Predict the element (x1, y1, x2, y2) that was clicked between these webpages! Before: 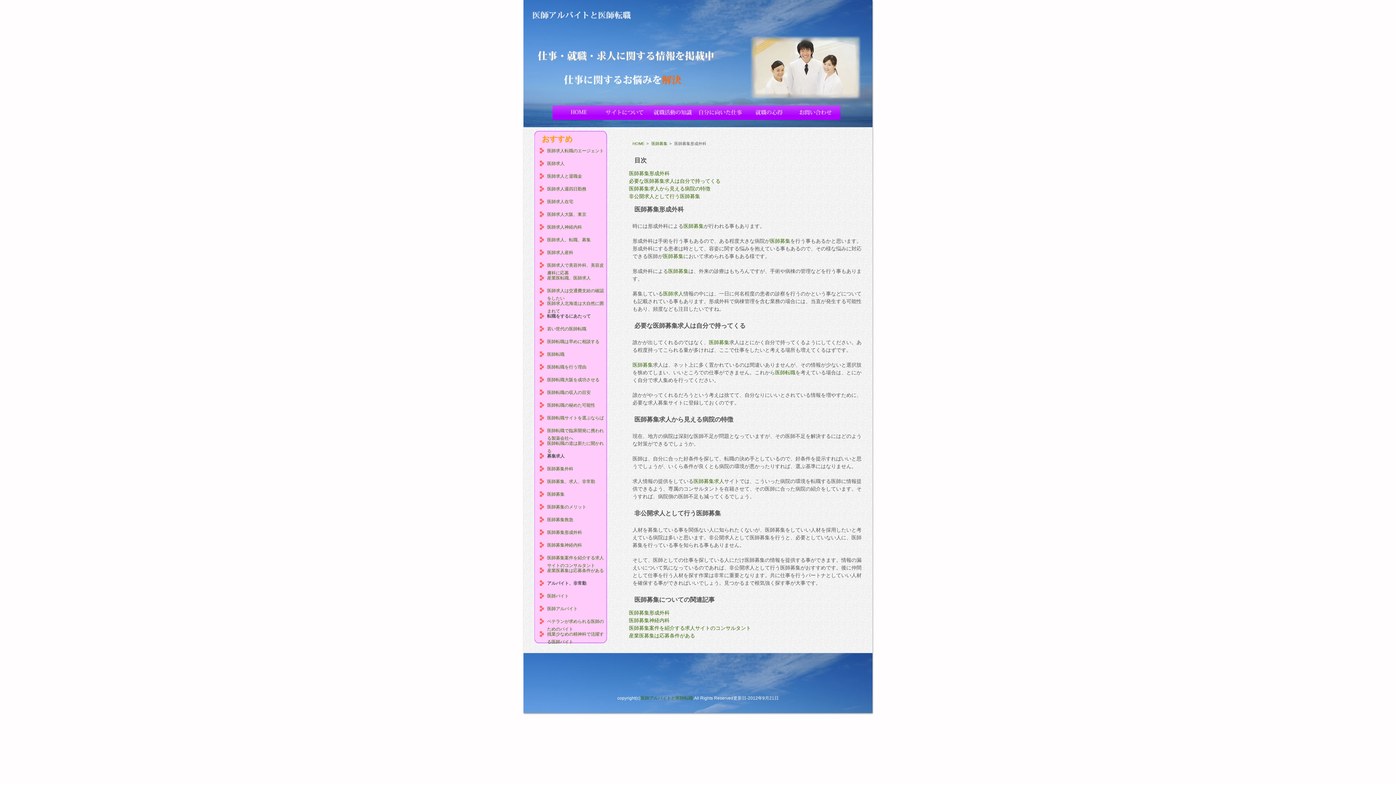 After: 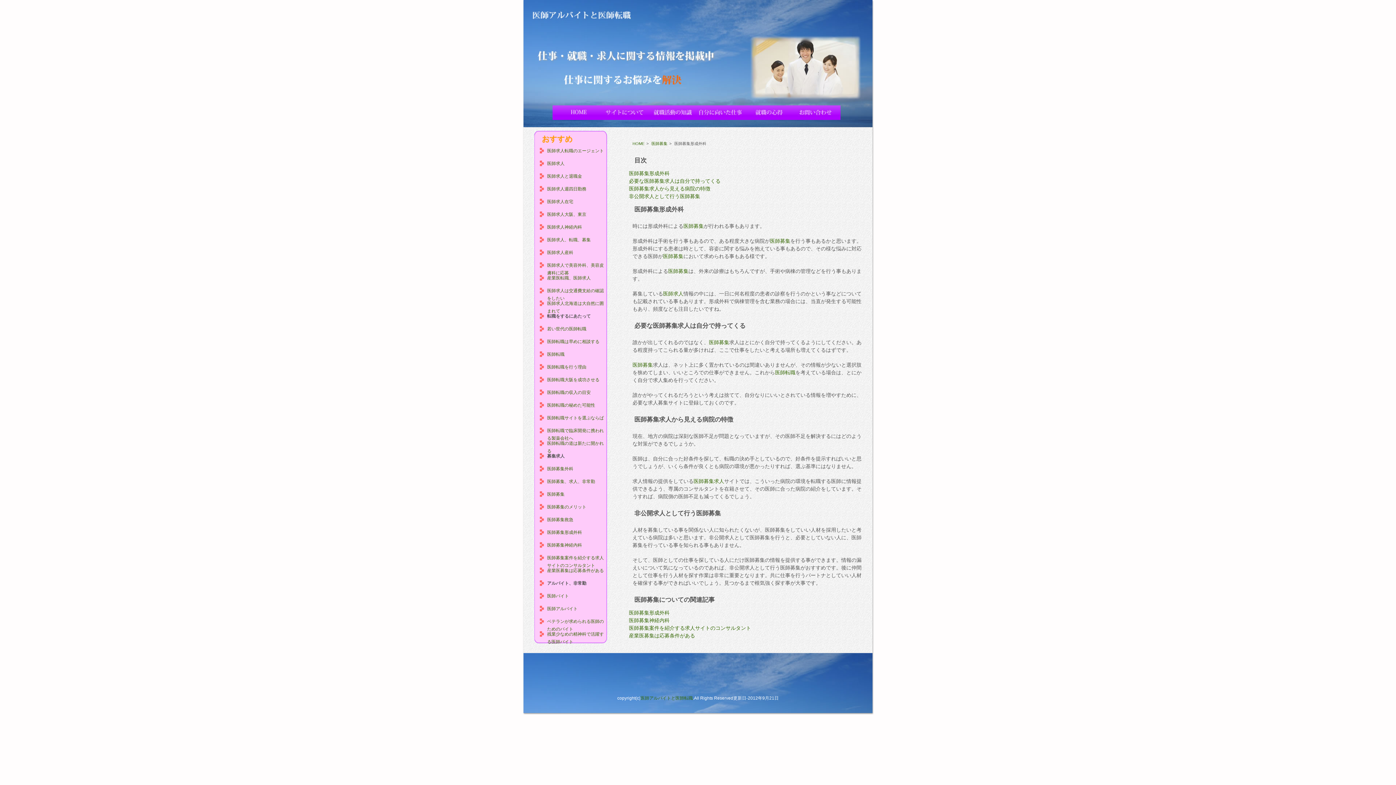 Action: label: 医師募集形成外科 bbox: (629, 610, 669, 616)